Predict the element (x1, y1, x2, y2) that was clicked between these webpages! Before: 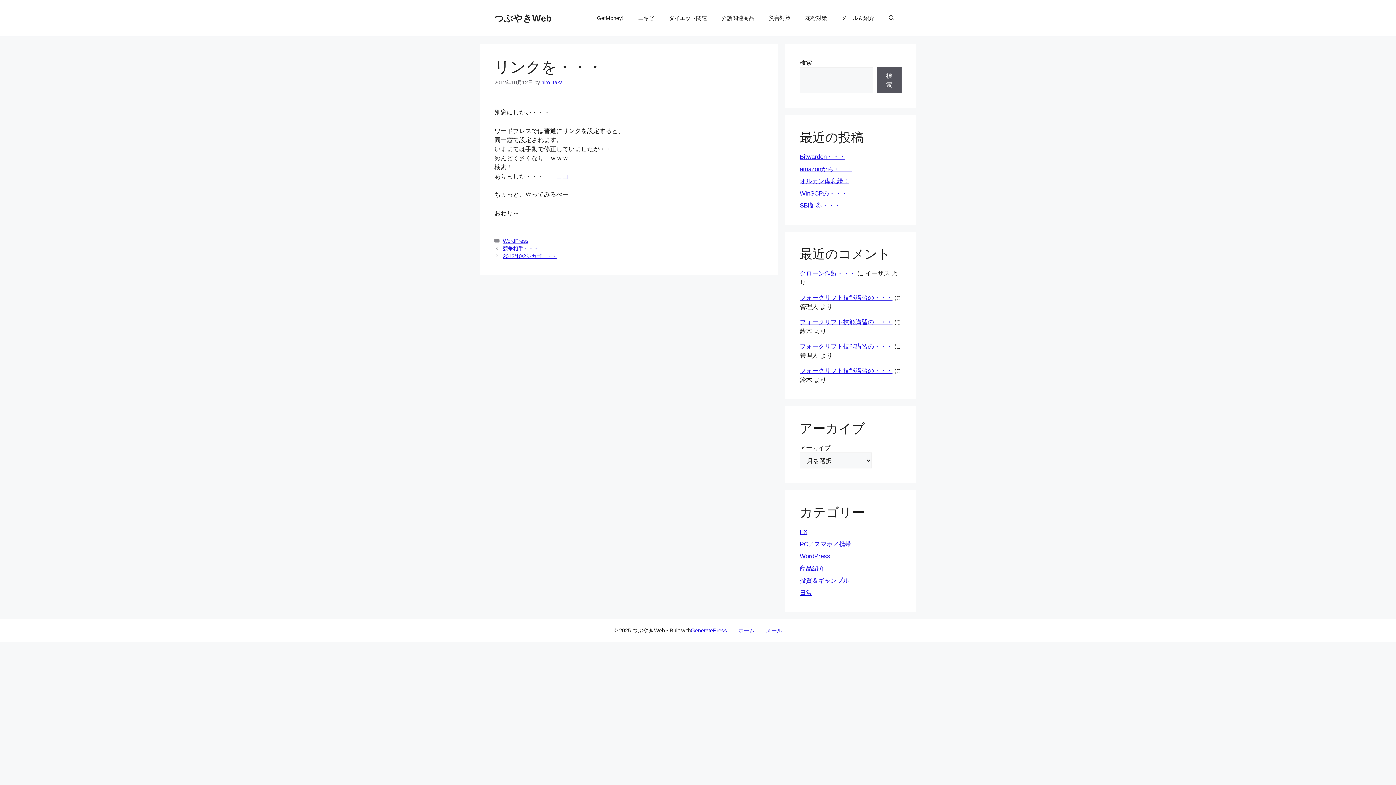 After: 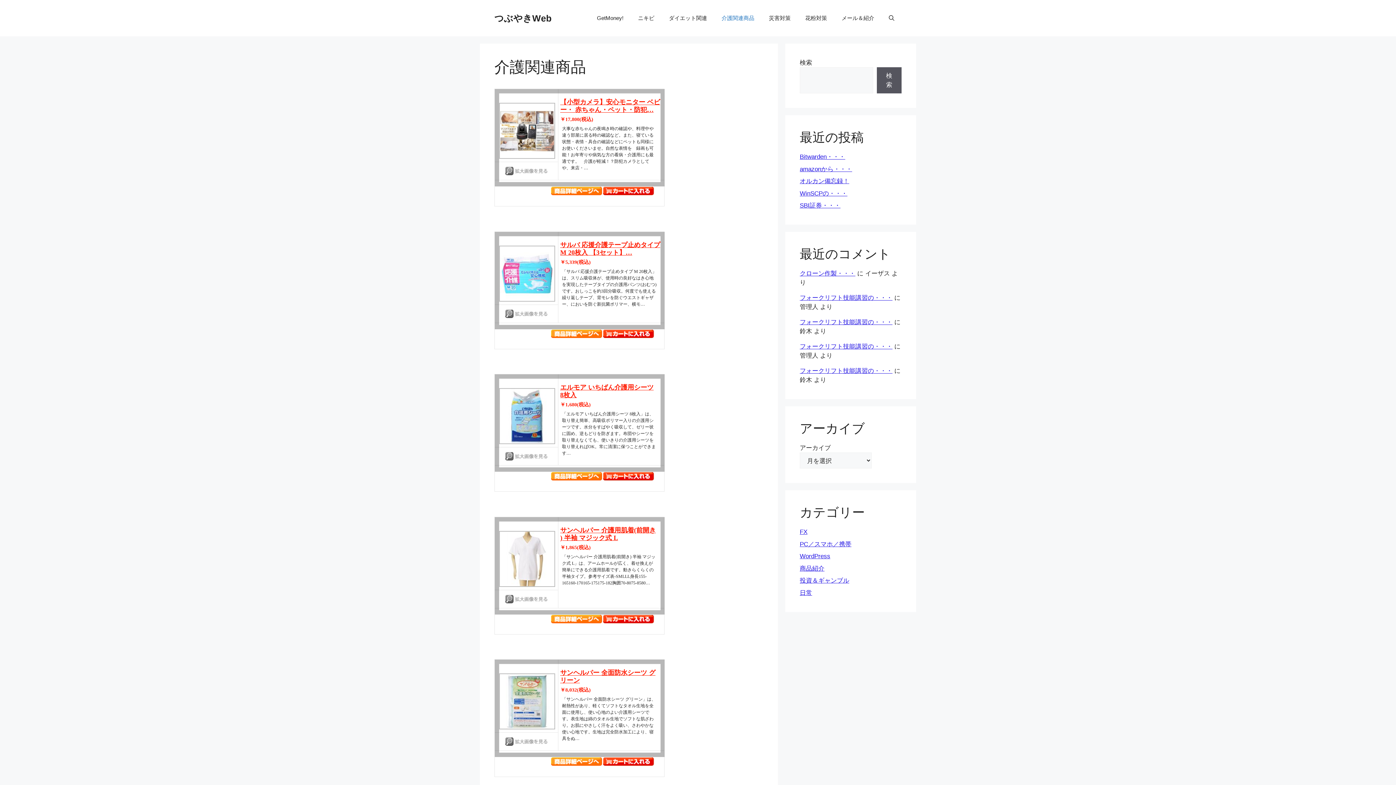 Action: bbox: (714, 7, 761, 29) label: 介護関連商品